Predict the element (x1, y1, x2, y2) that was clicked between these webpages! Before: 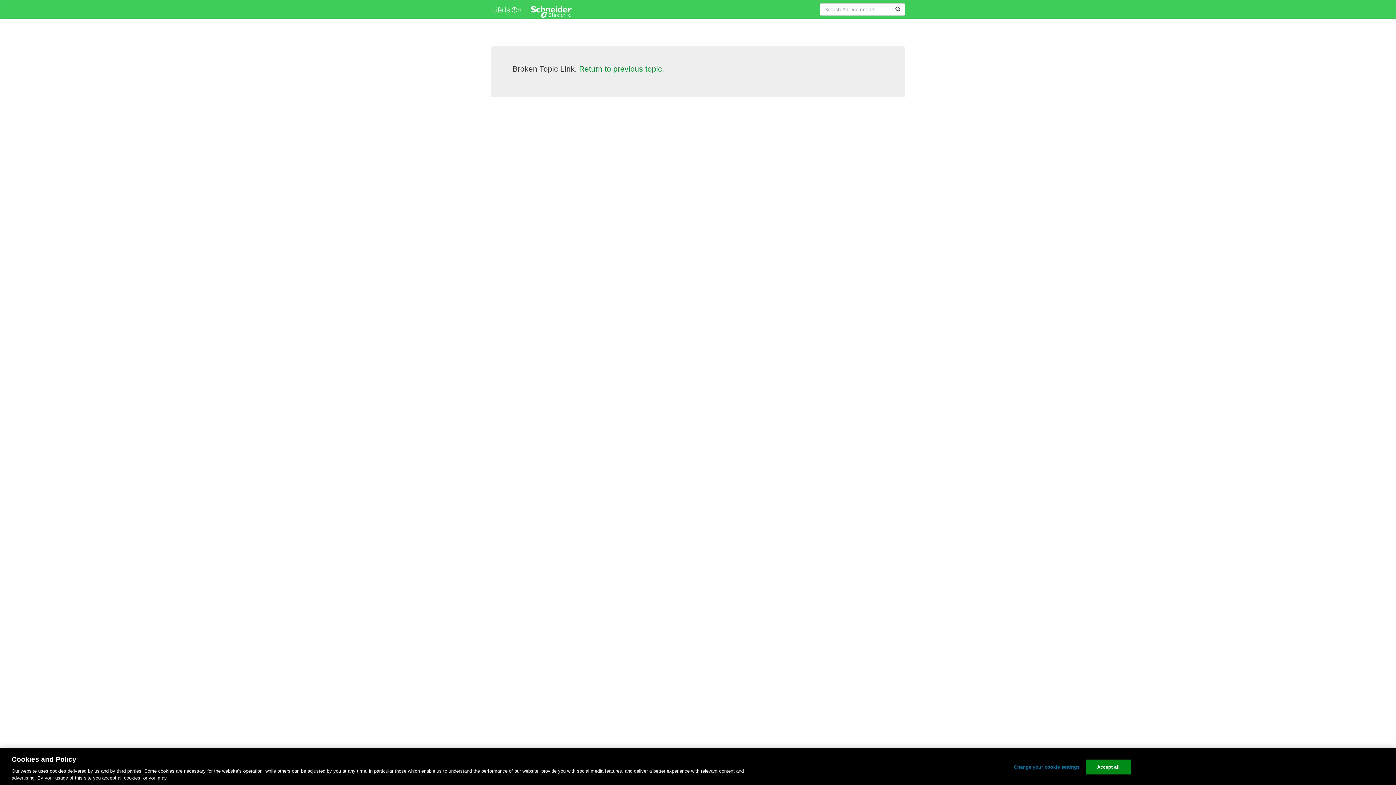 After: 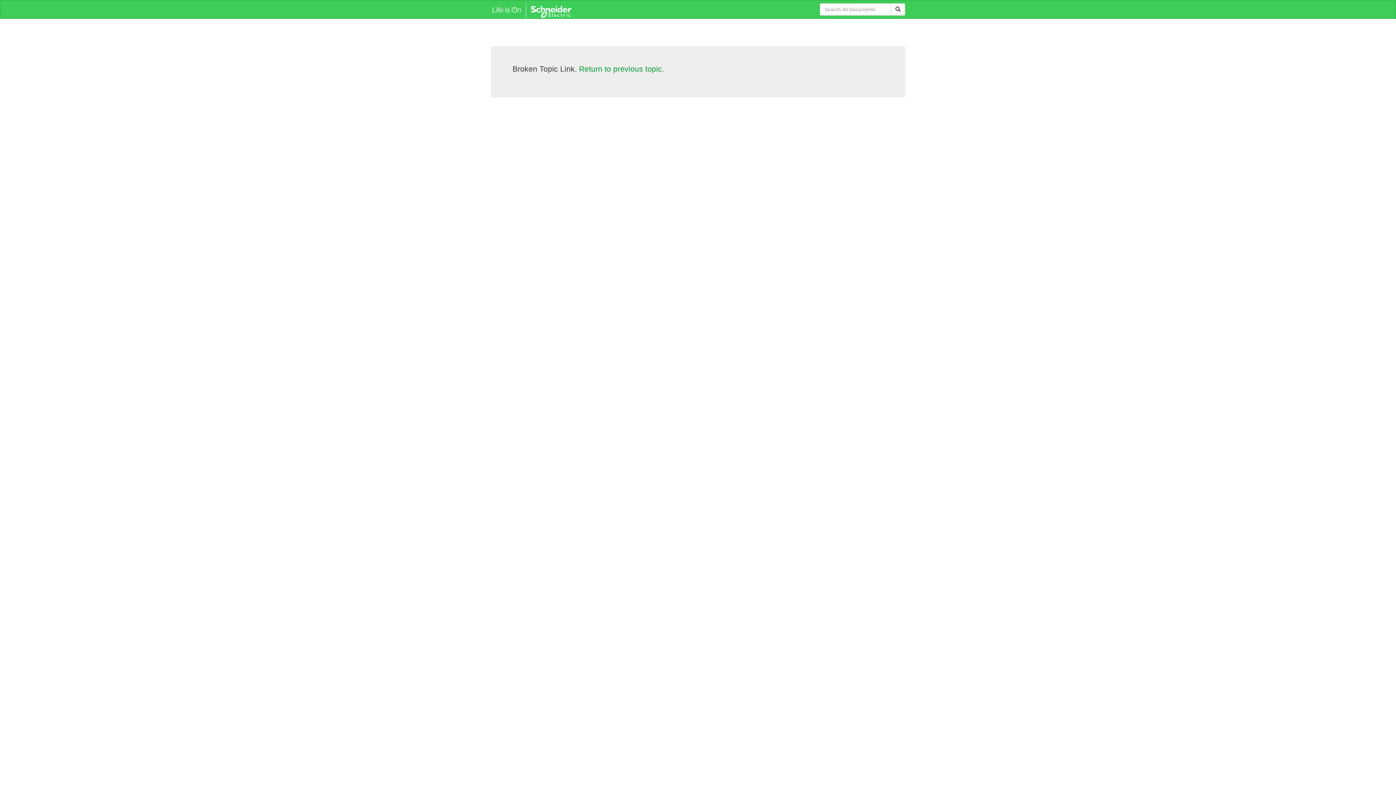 Action: bbox: (490, 0, 591, 18)